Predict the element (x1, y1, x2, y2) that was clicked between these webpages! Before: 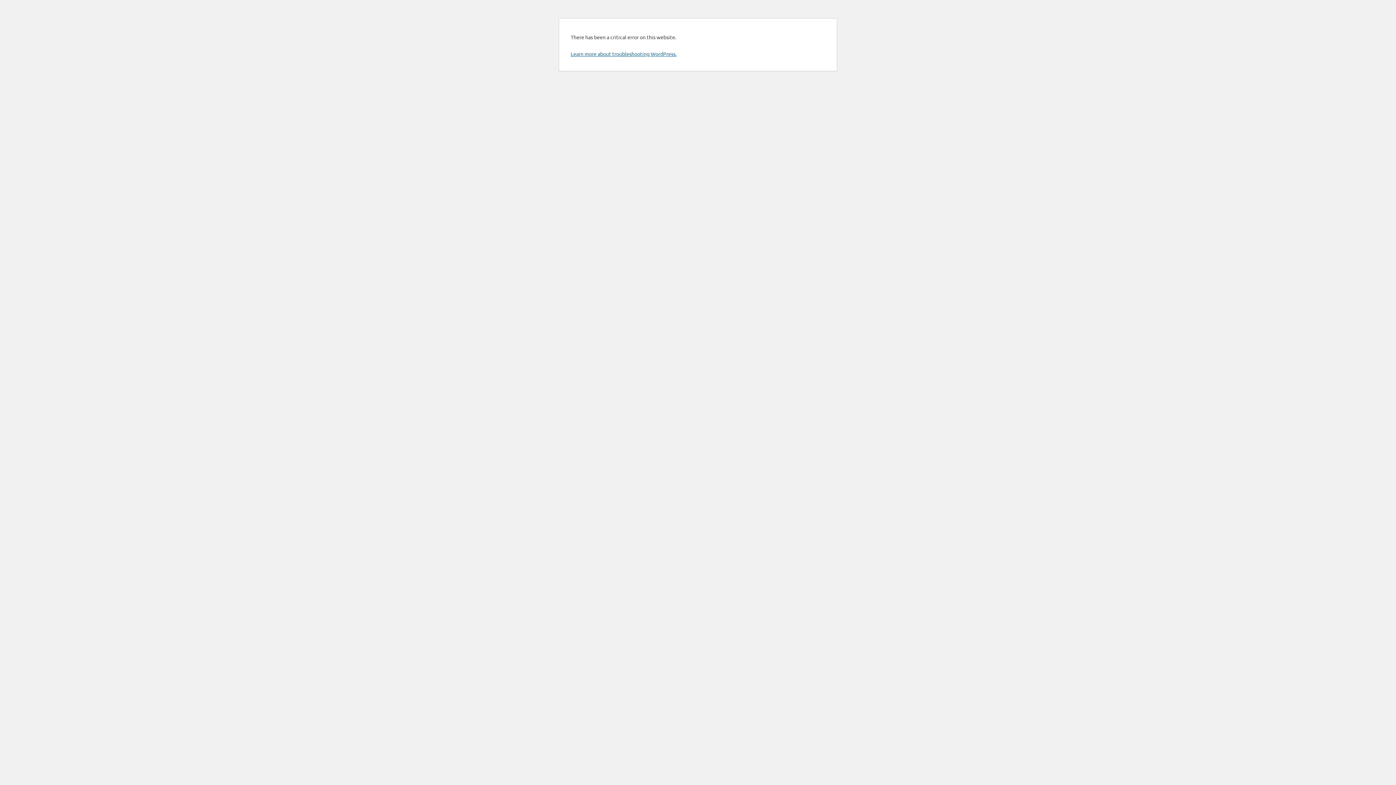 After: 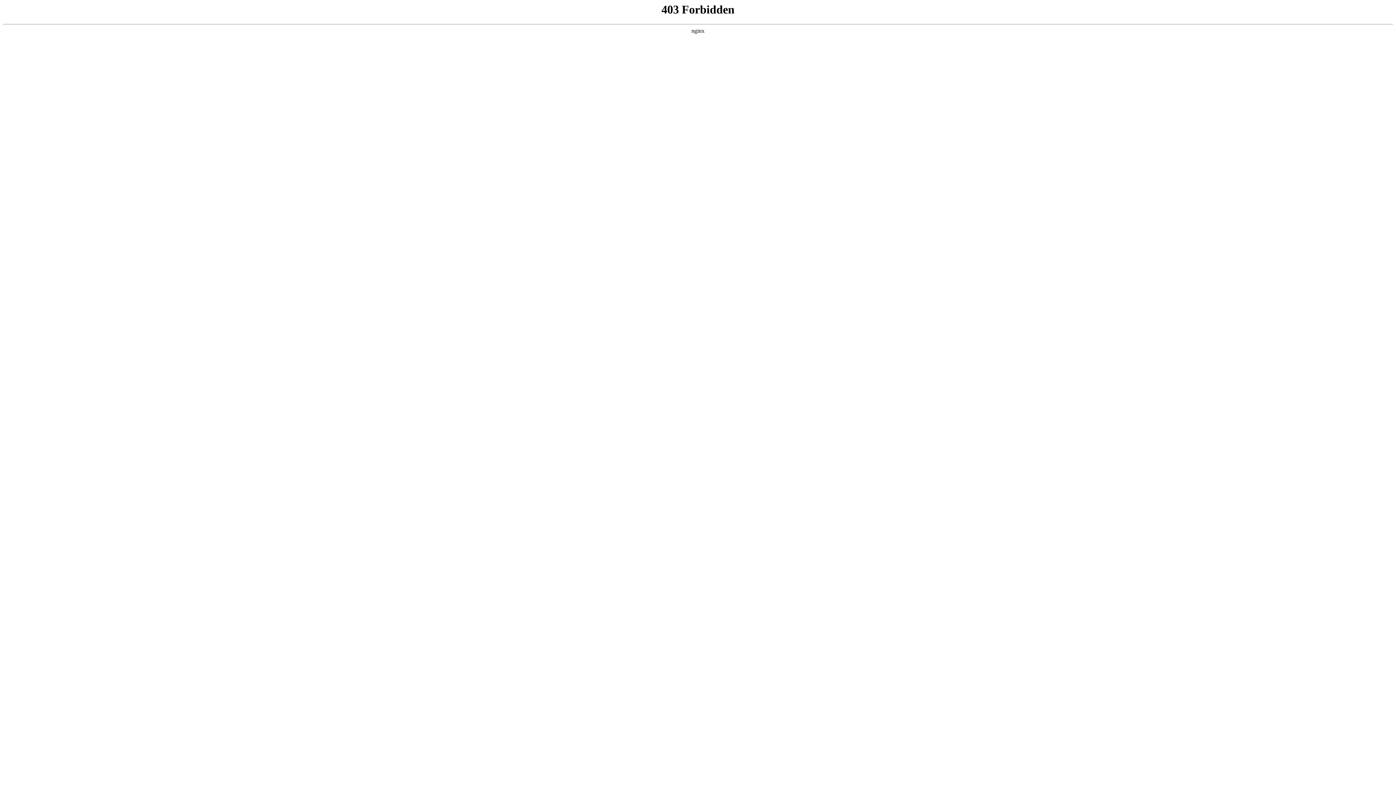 Action: bbox: (570, 50, 676, 57) label: Learn more about troubleshooting WordPress.